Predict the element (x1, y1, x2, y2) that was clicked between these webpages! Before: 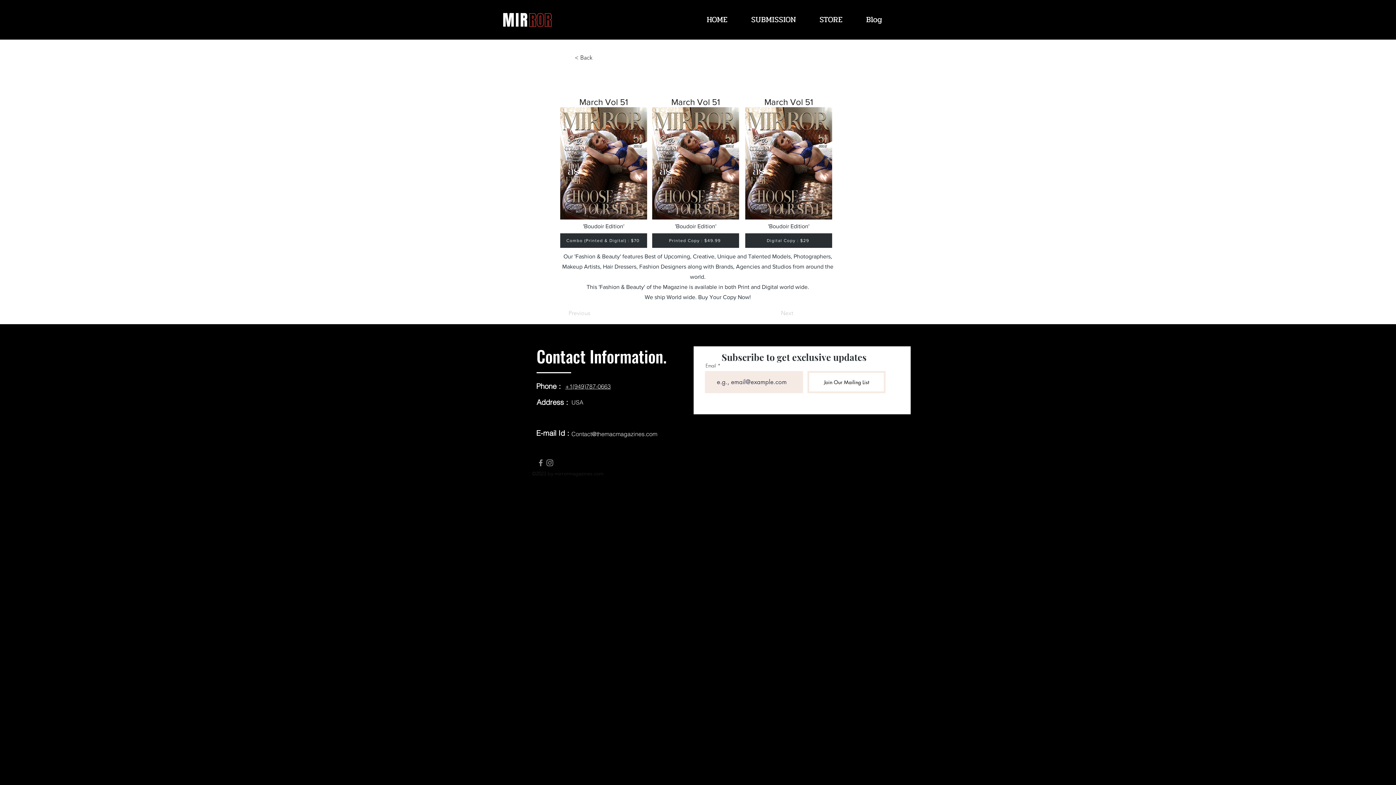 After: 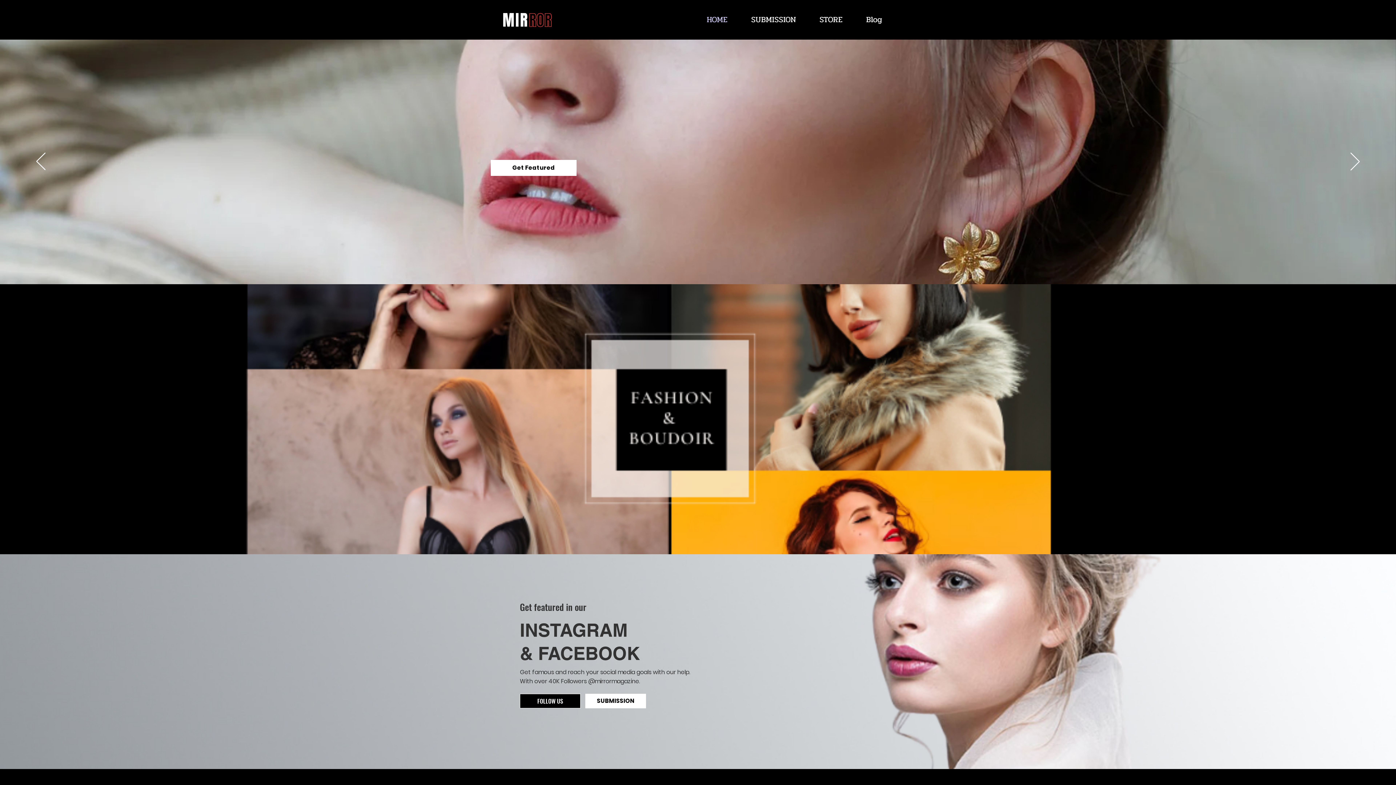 Action: label: HOME bbox: (694, 10, 739, 28)